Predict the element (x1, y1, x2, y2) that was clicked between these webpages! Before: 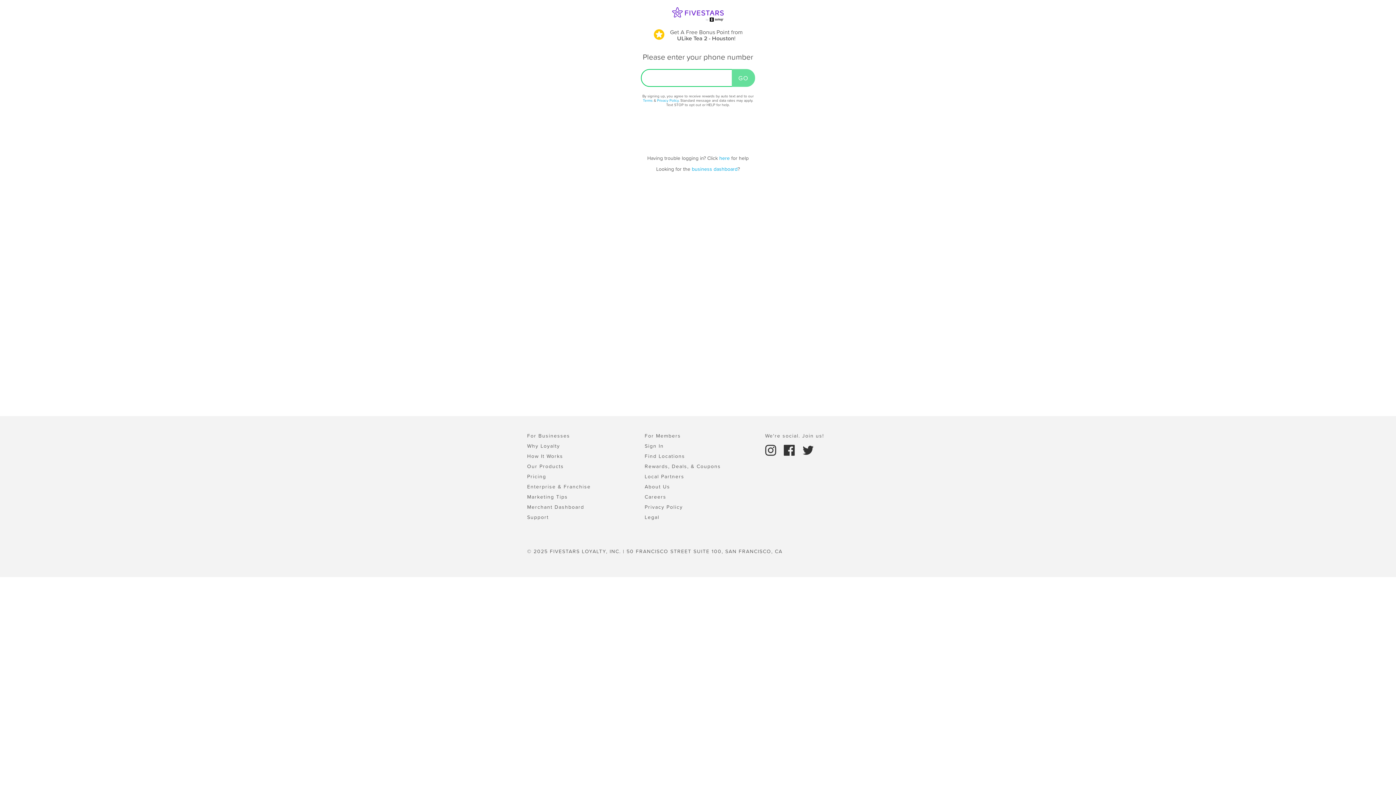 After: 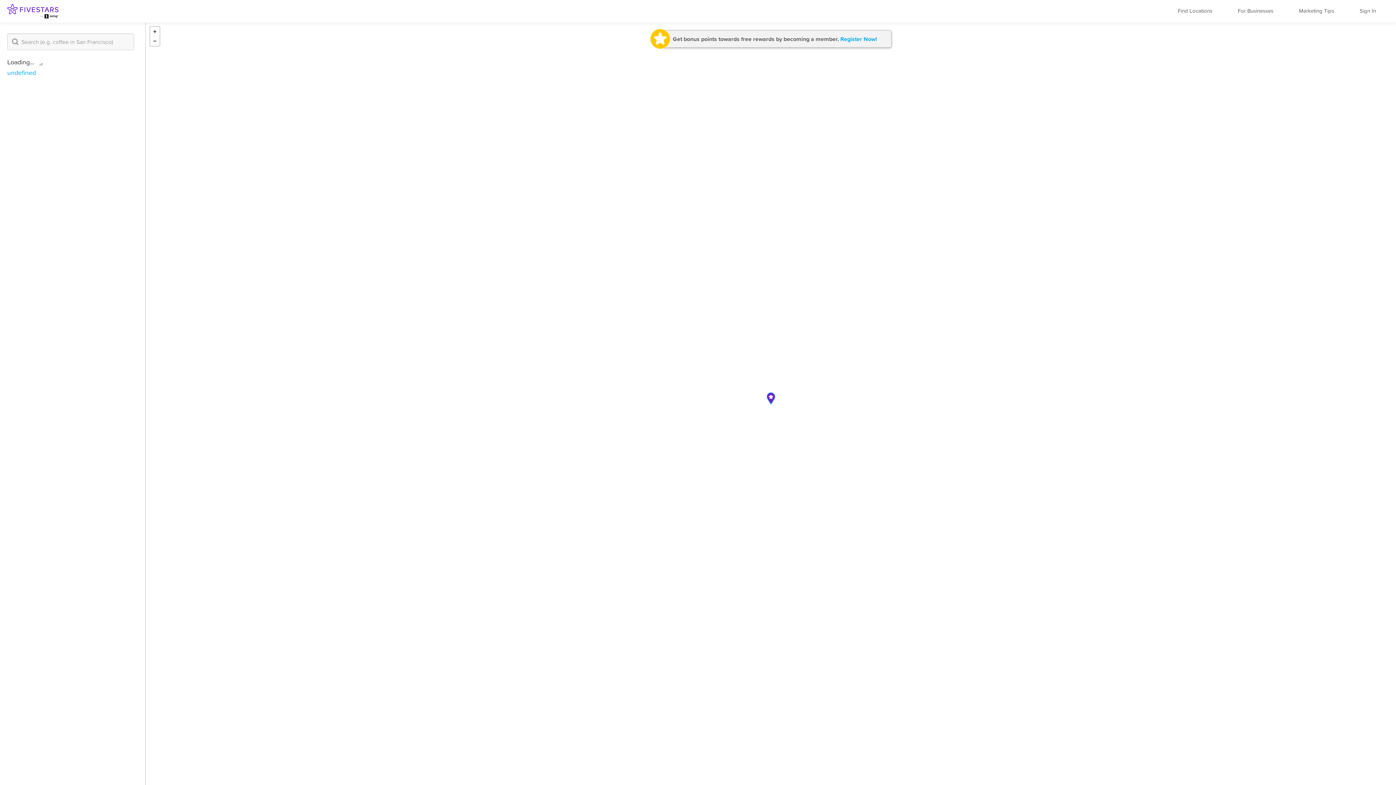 Action: label: Find Locations bbox: (644, 452, 685, 460)